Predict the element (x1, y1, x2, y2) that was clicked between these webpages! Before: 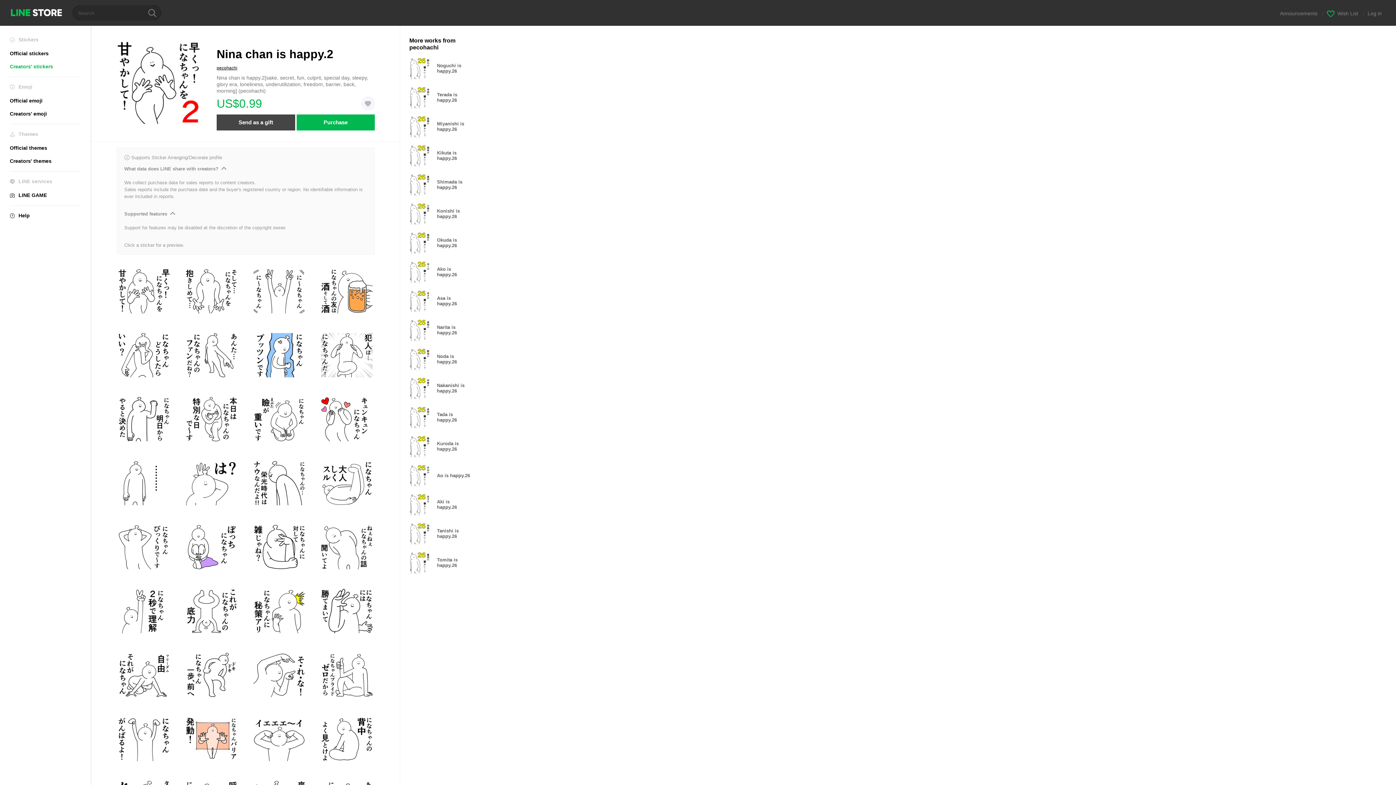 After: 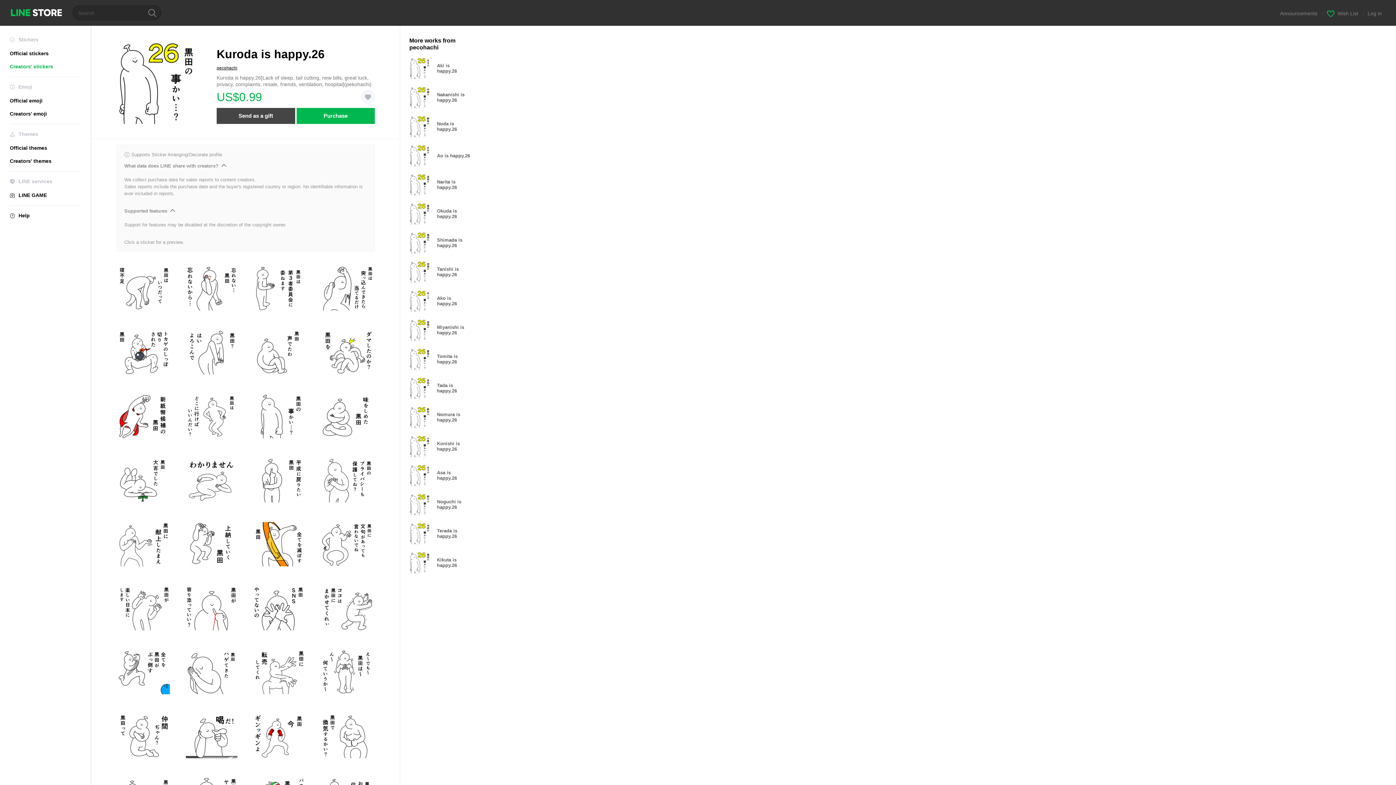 Action: bbox: (409, 435, 477, 457) label: Kuroda is happy.26